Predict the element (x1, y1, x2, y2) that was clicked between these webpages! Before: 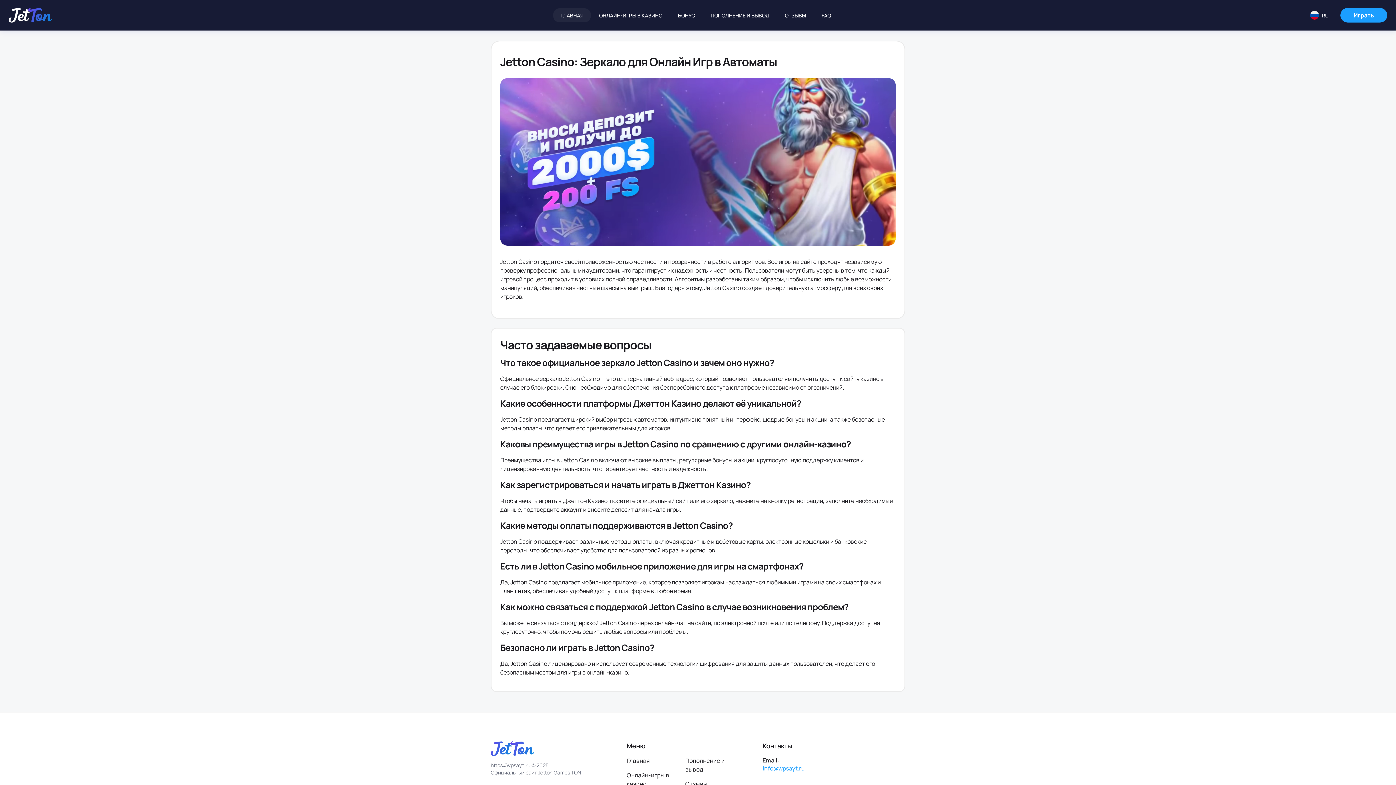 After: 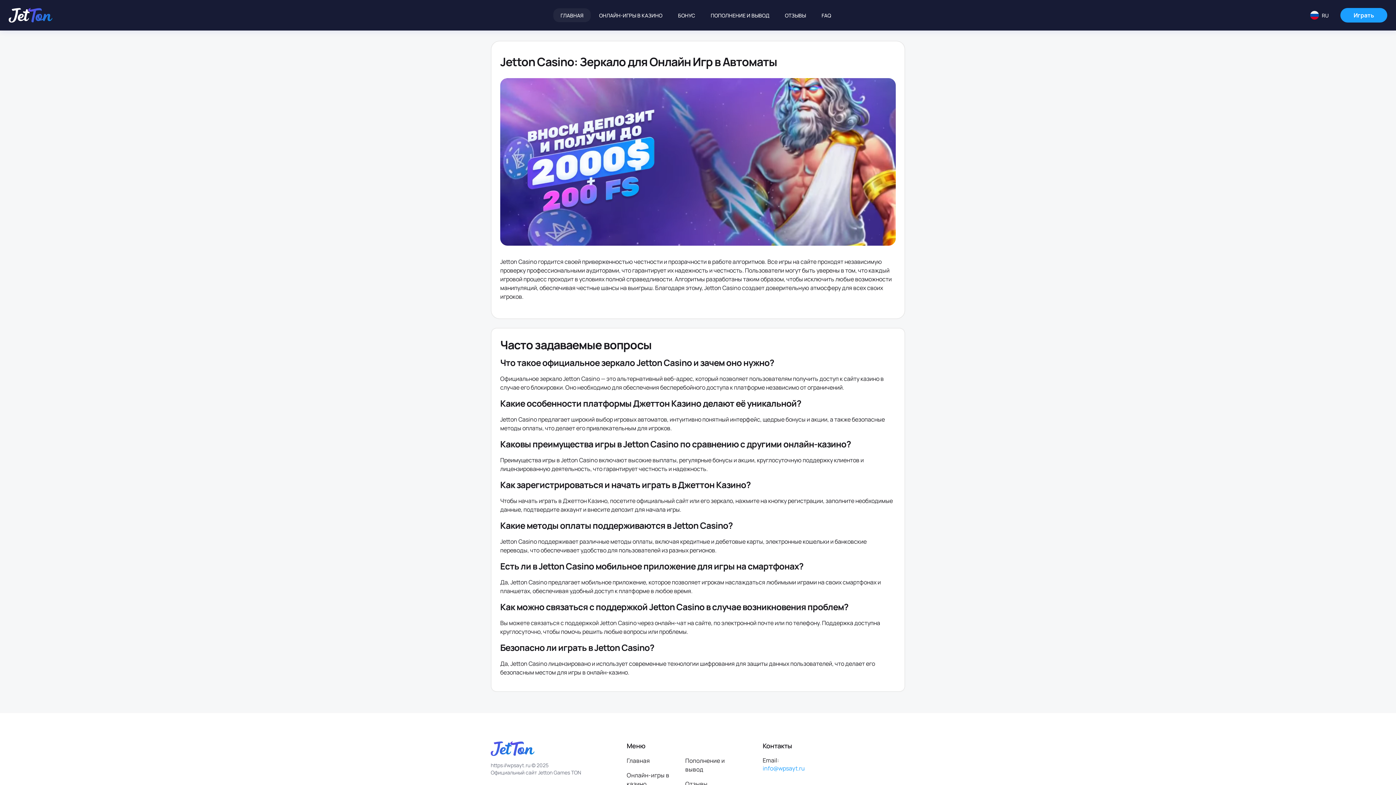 Action: bbox: (490, 741, 615, 756) label: На главную